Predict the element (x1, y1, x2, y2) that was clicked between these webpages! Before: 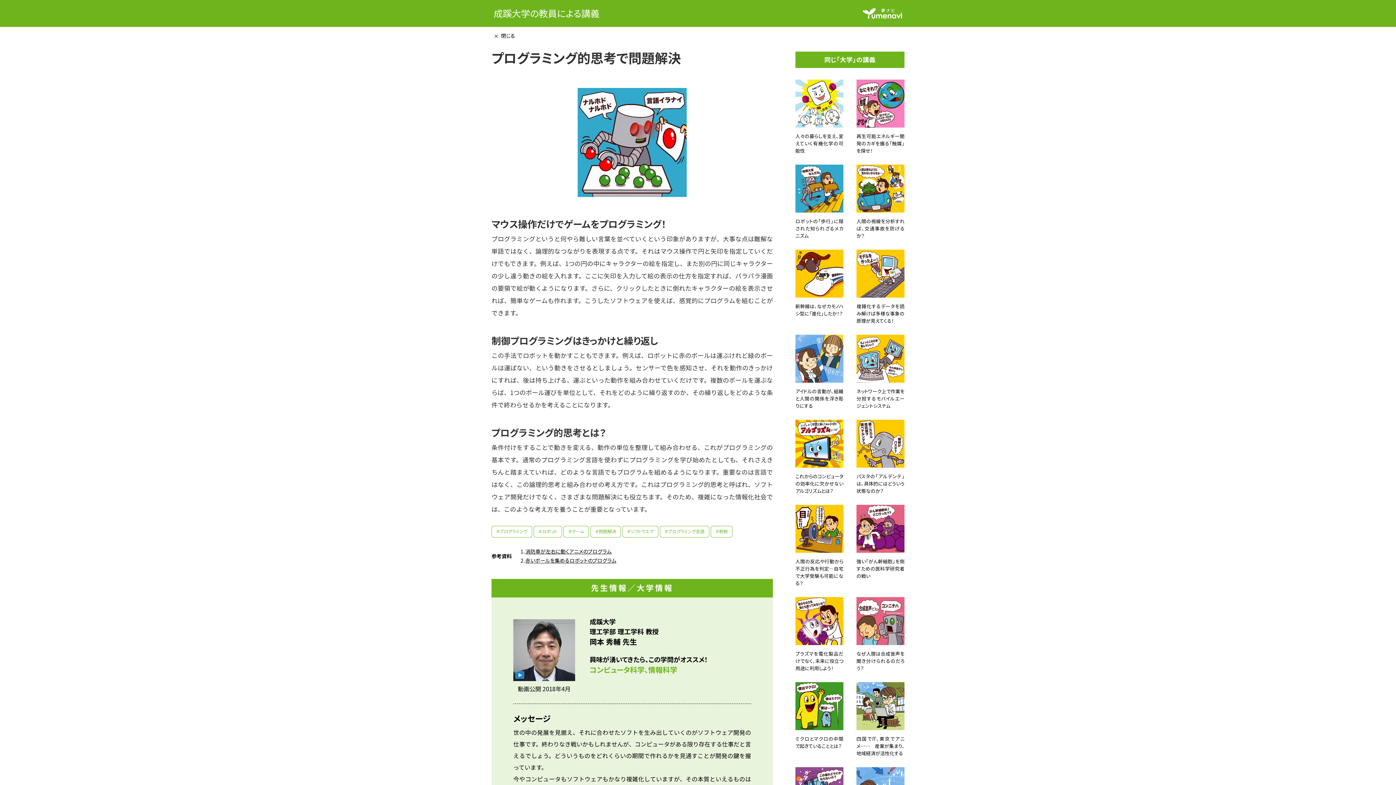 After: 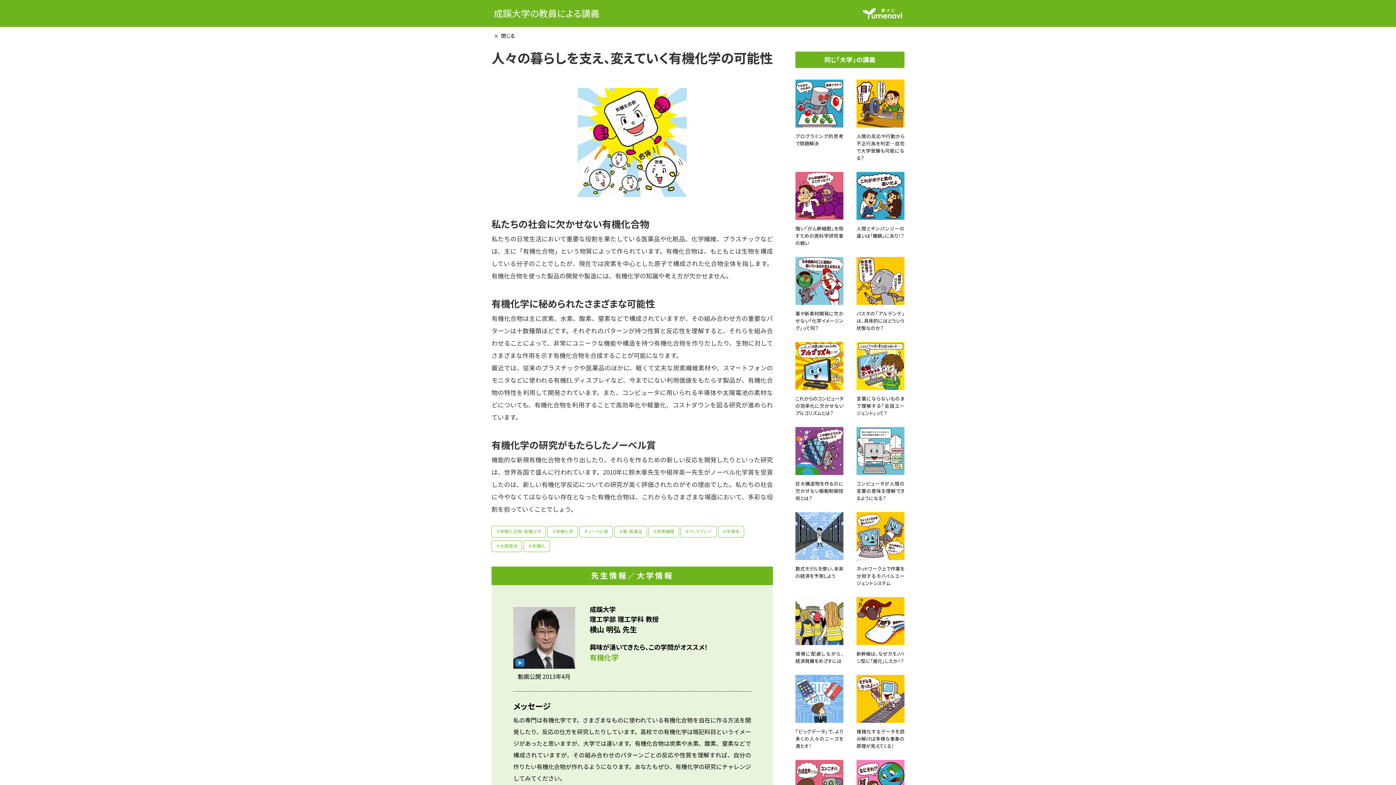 Action: bbox: (795, 79, 843, 154) label: 人々の暮らしを支え、変えていく有機化学の可能性